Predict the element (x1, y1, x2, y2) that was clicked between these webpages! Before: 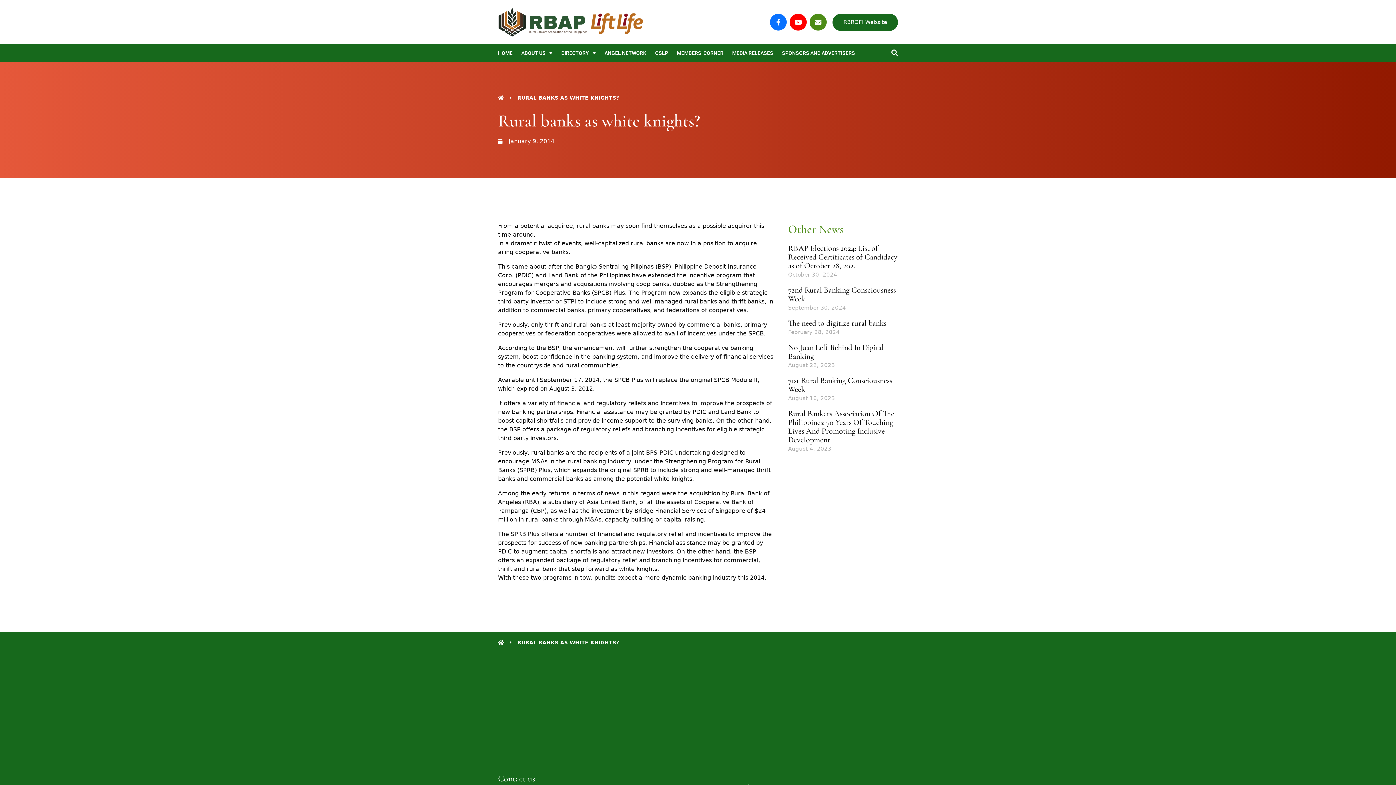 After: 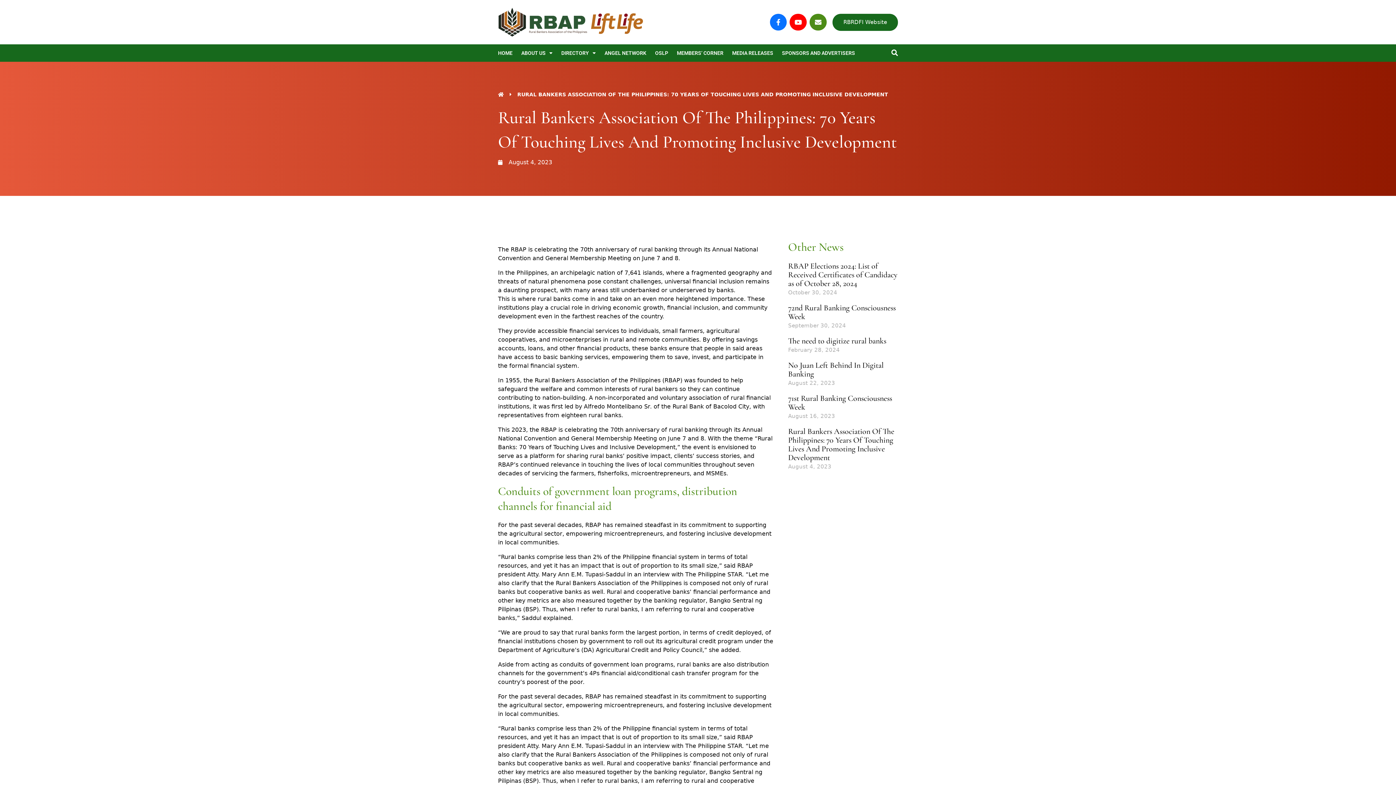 Action: bbox: (788, 409, 894, 444) label: Rural Bankers Association Of The Philippines: 70 Years Of Touching Lives And Promoting Inclusive Development